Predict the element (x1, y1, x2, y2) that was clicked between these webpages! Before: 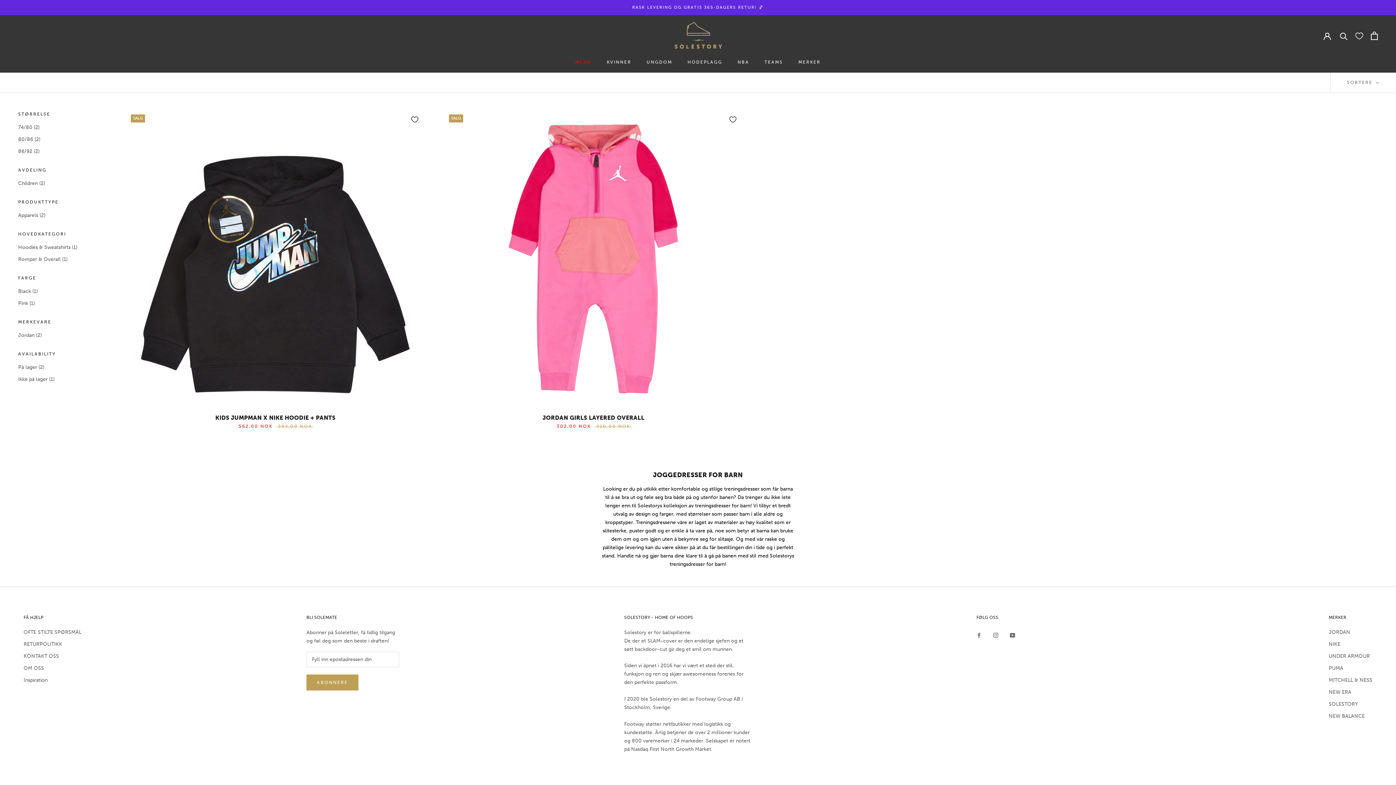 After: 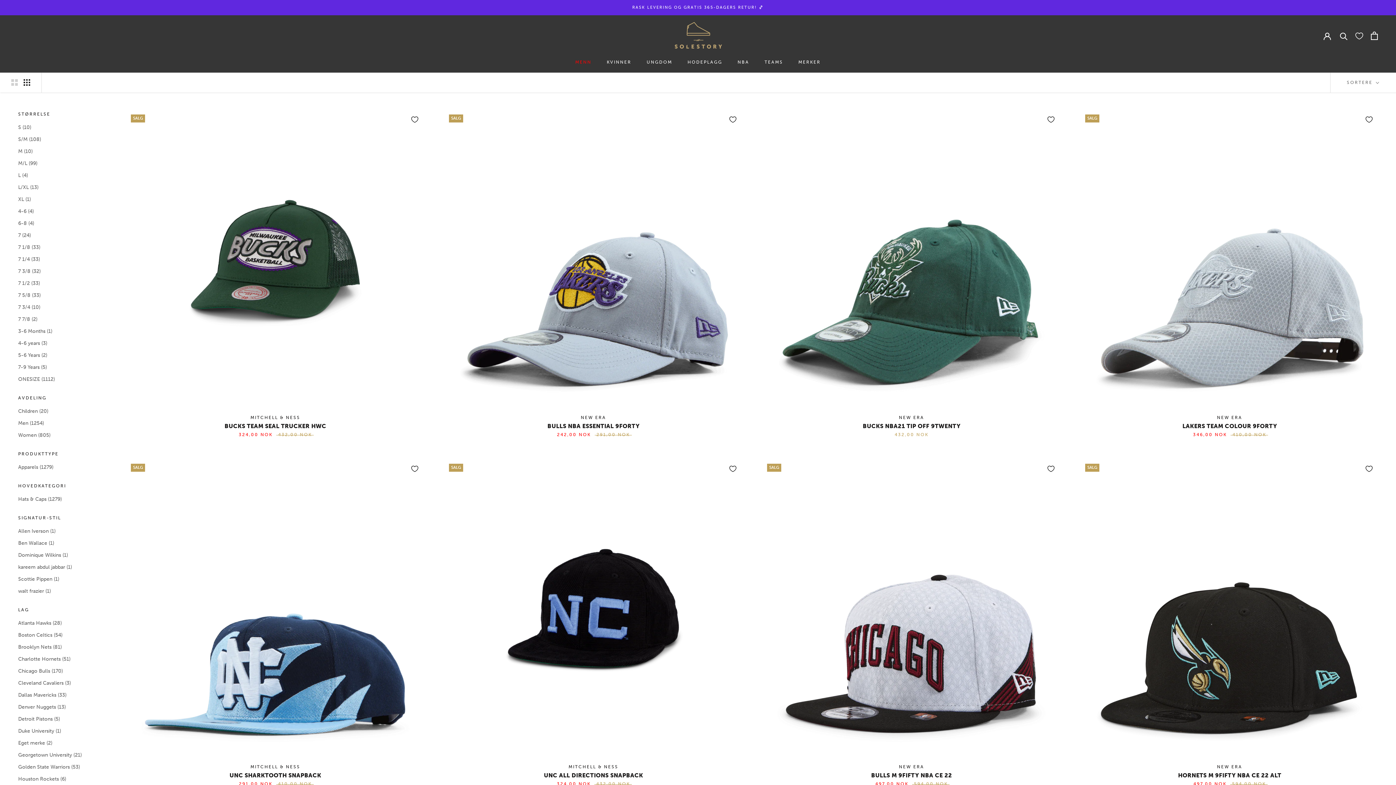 Action: bbox: (687, 59, 722, 64) label: HODEPLAGG
HODEPLAGG